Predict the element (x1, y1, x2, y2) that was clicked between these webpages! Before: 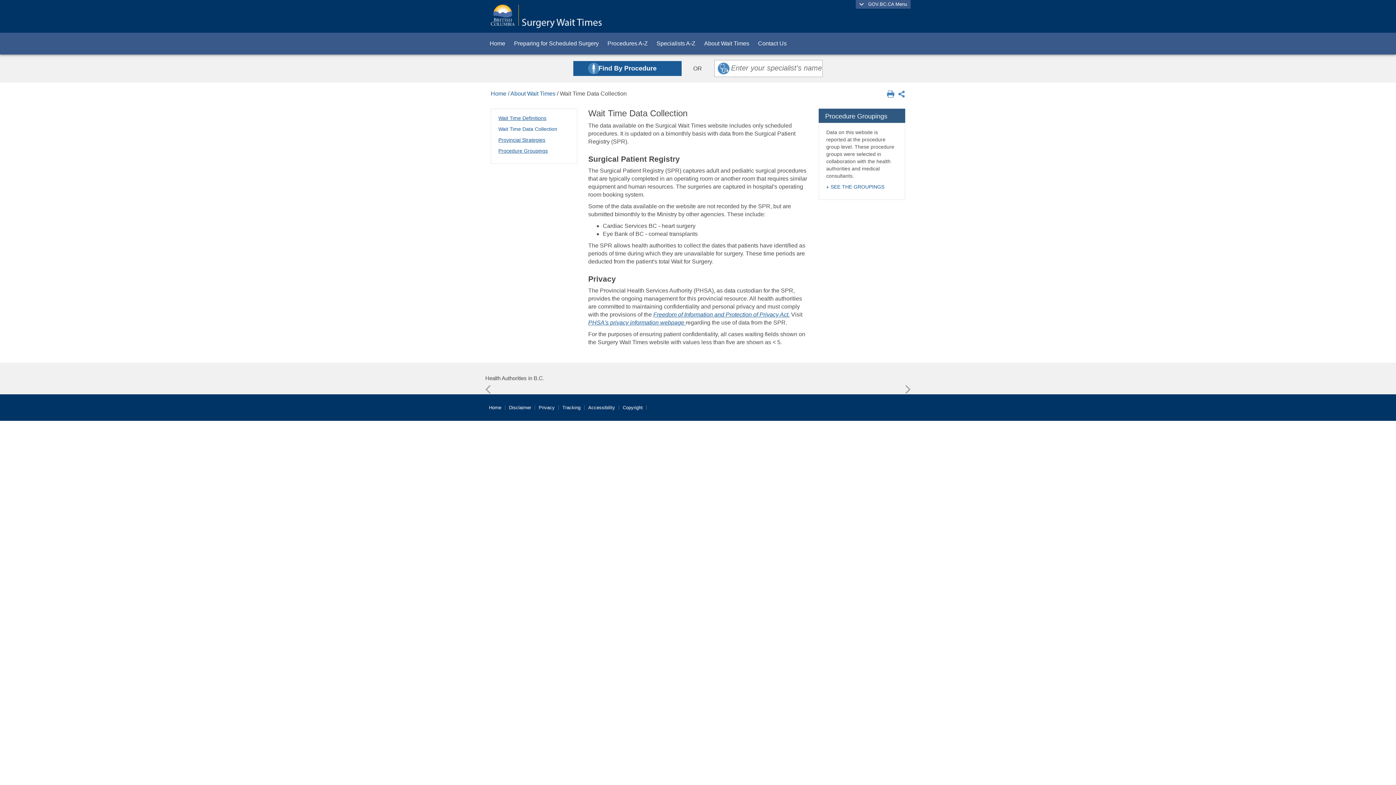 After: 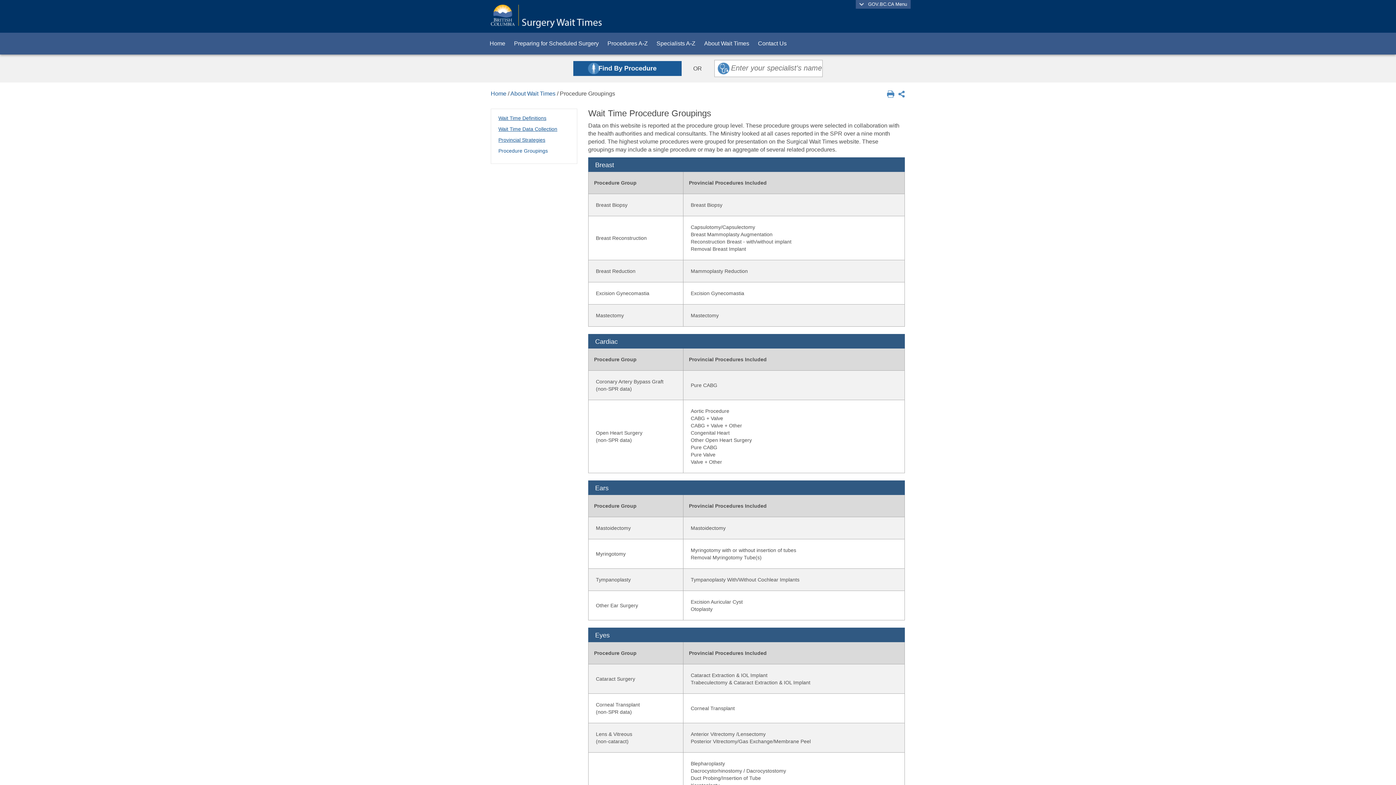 Action: bbox: (830, 184, 884, 189) label: SEE THE GROUPINGS